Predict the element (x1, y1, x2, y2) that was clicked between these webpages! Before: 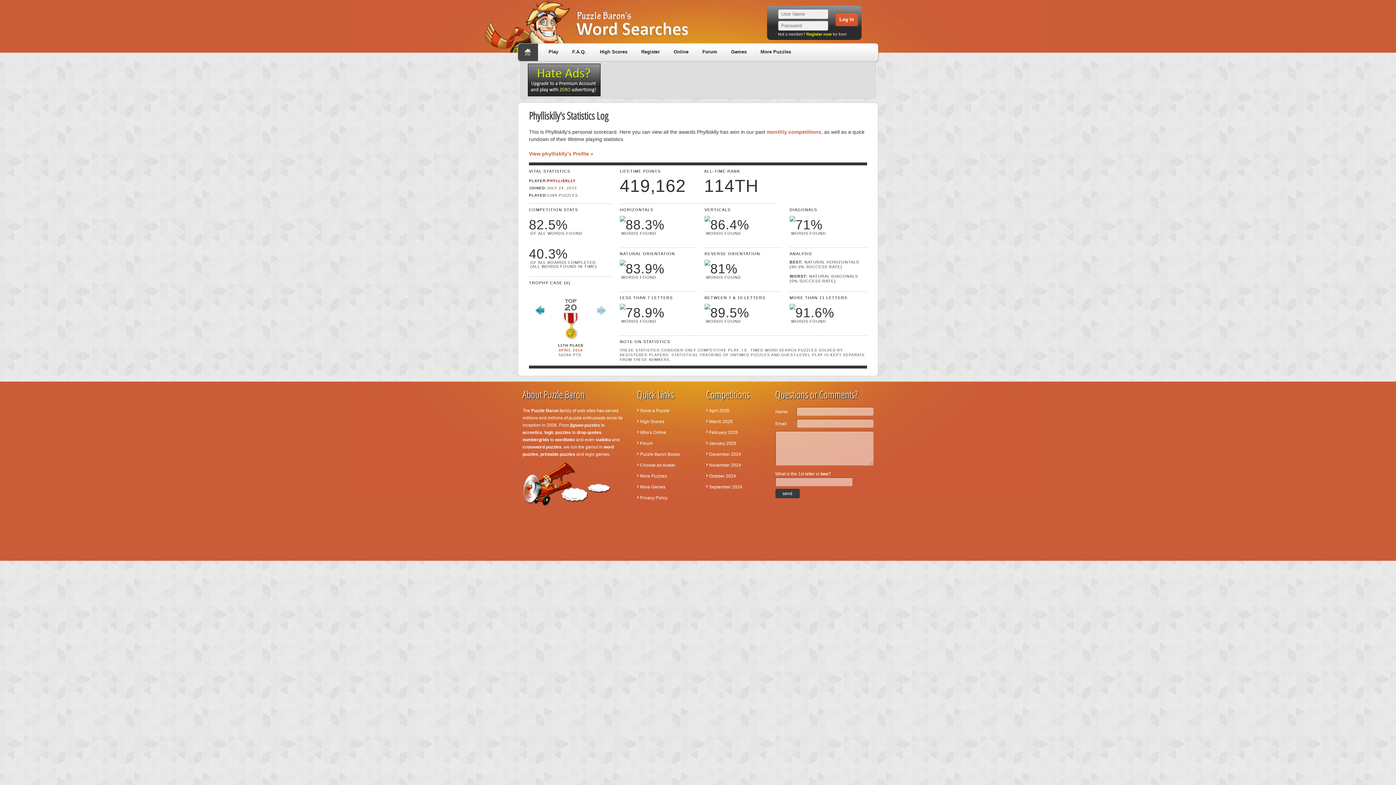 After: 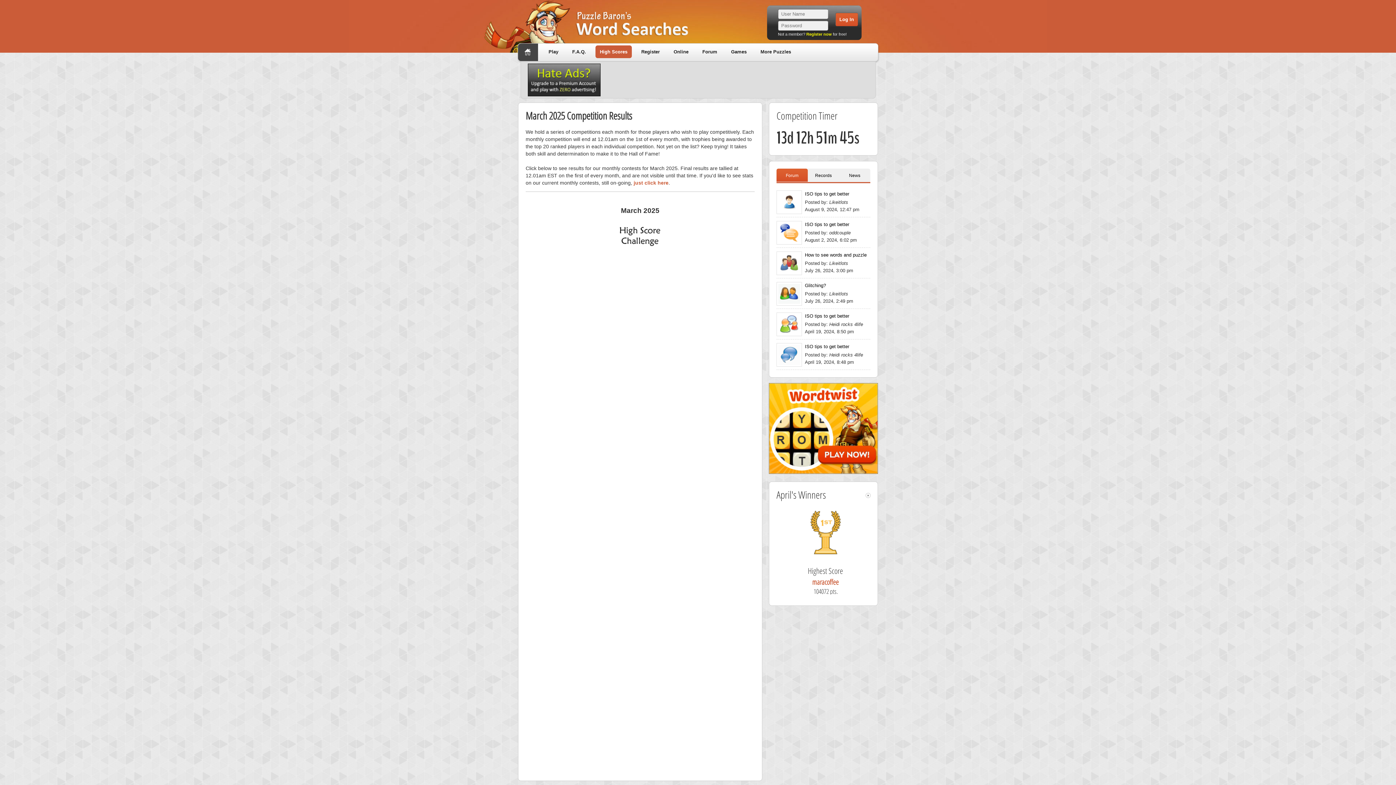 Action: label: March 2025 bbox: (709, 419, 732, 424)